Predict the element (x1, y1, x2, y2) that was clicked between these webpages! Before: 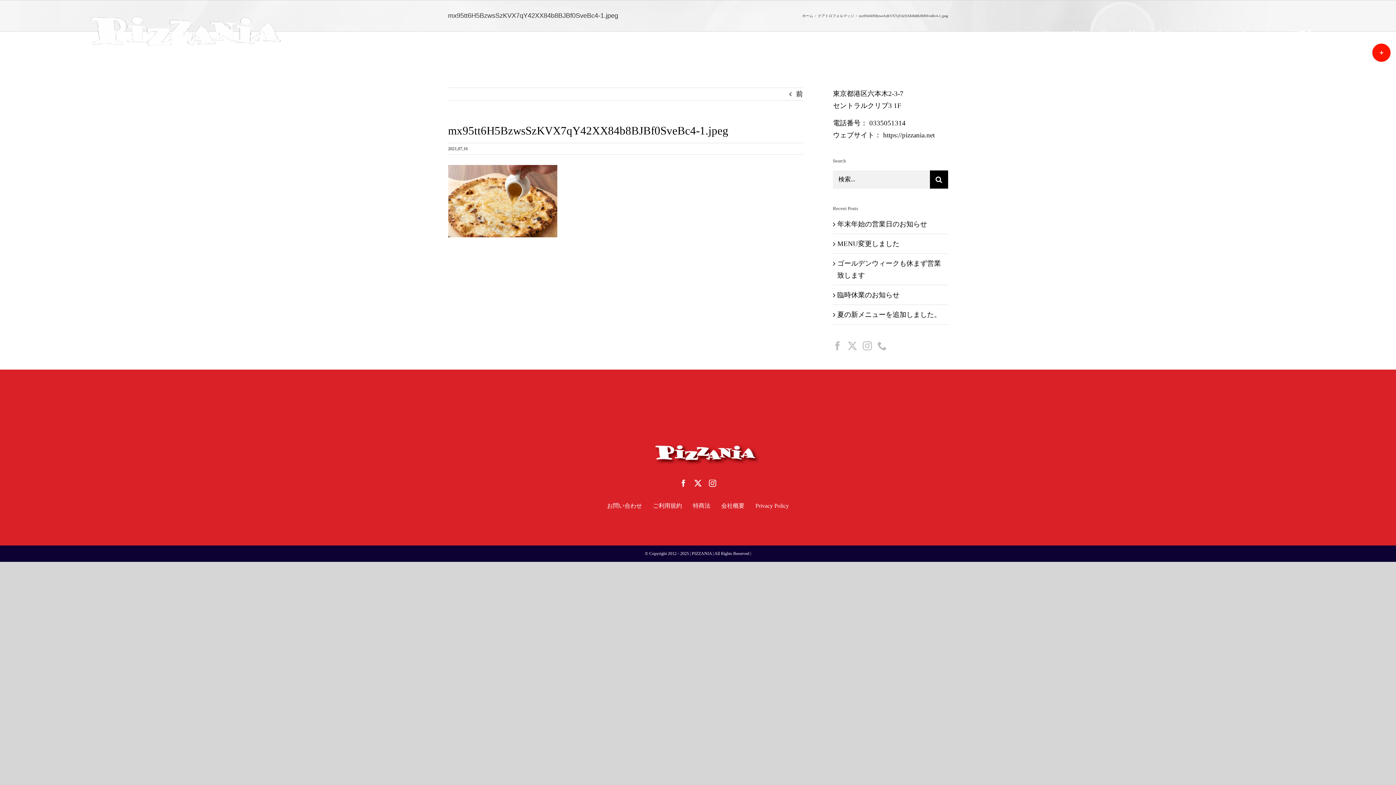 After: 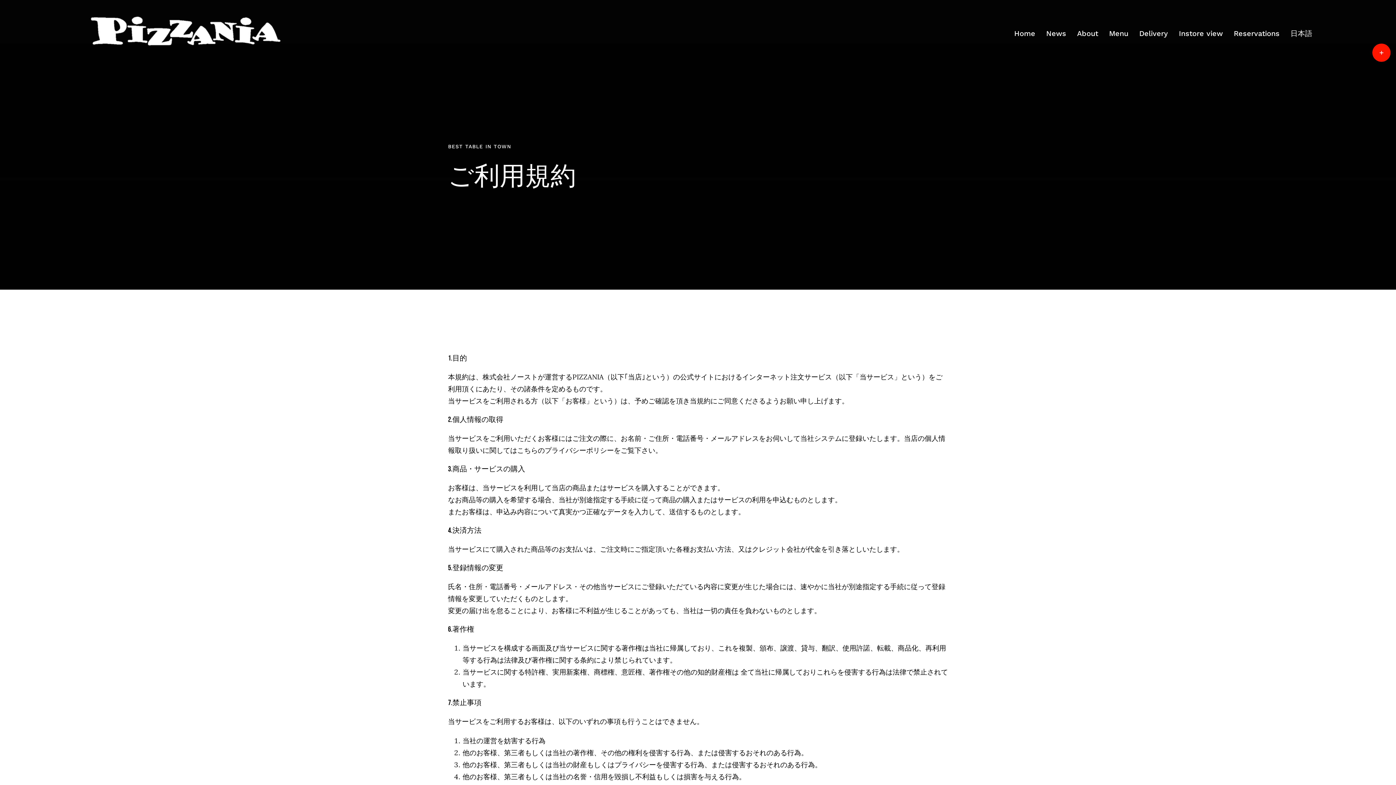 Action: bbox: (653, 501, 682, 511) label: ご利用規約